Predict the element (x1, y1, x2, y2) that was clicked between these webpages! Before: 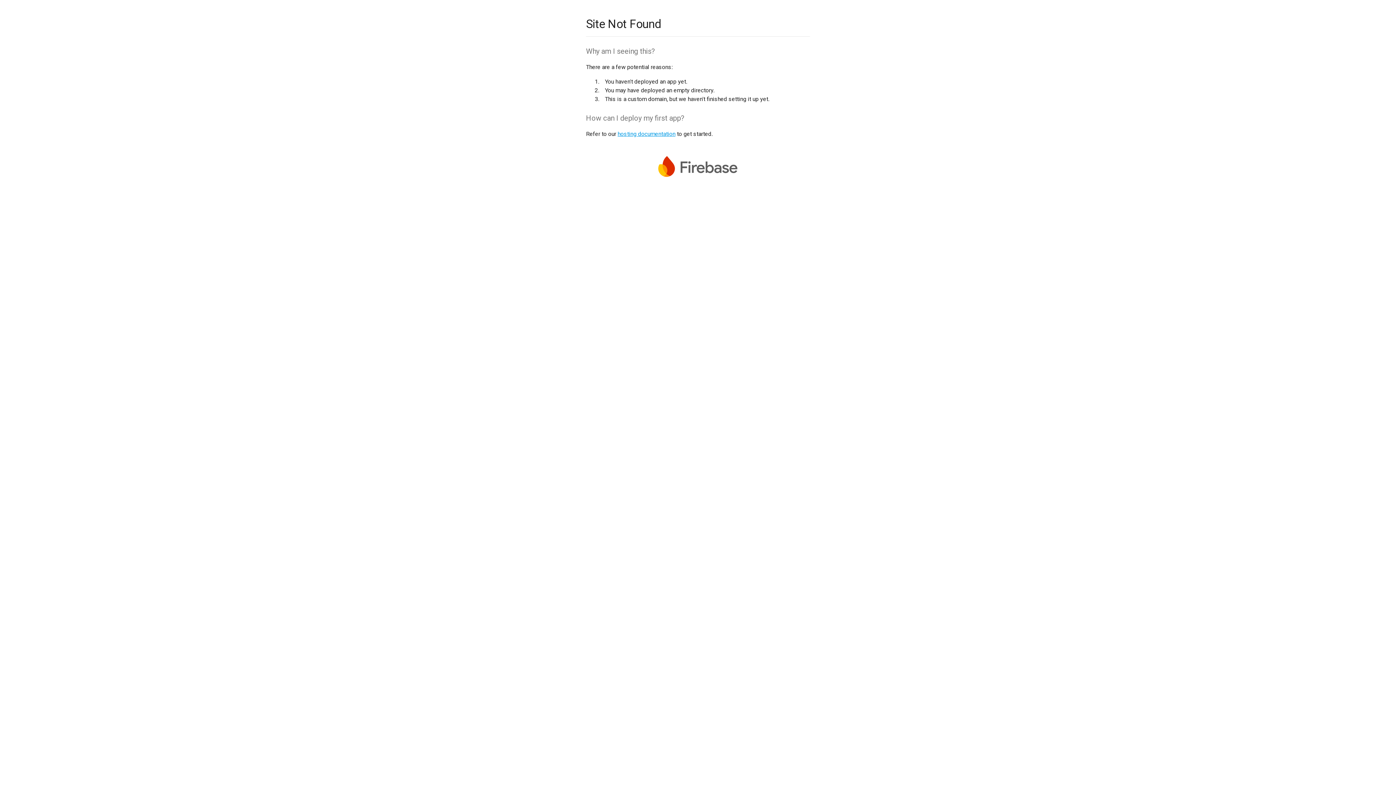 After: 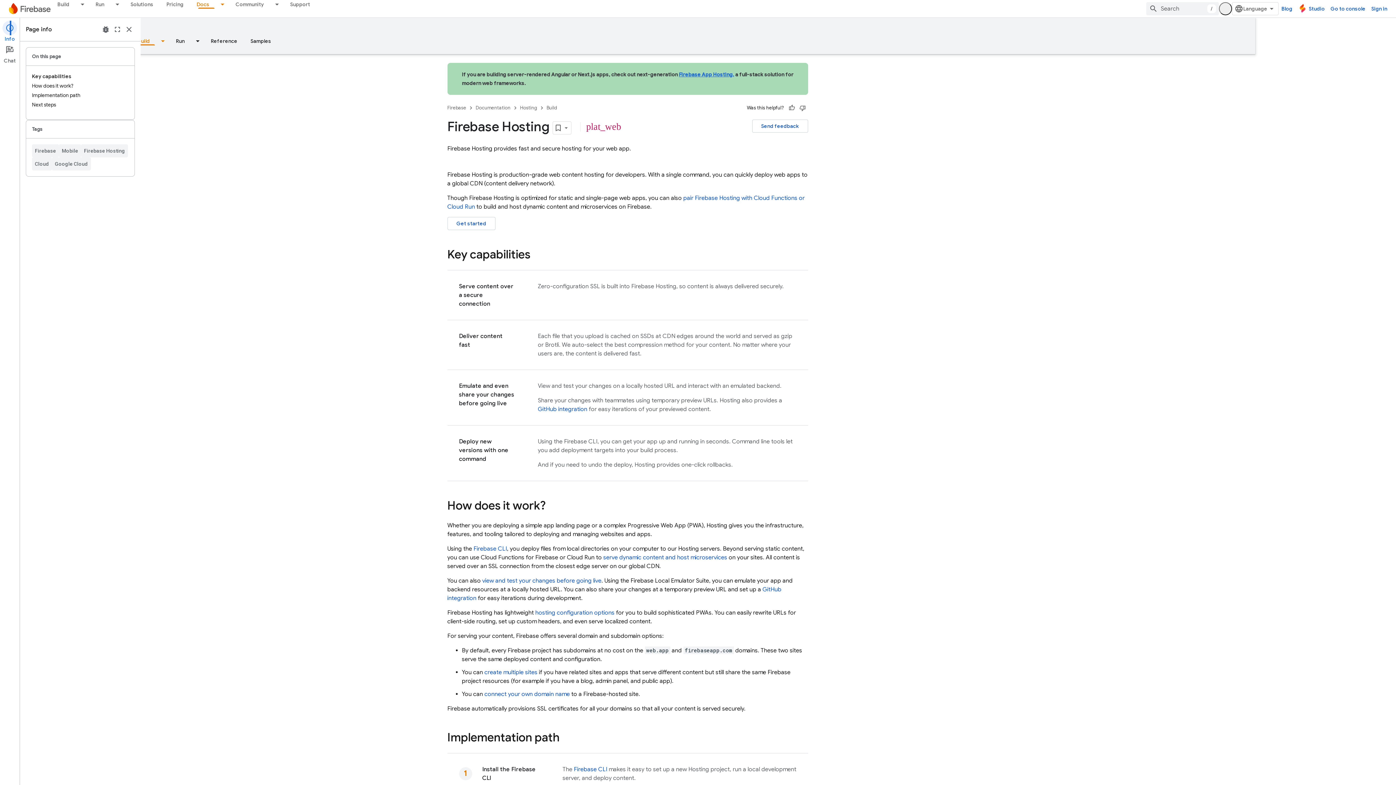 Action: label: hosting documentation bbox: (617, 130, 675, 137)